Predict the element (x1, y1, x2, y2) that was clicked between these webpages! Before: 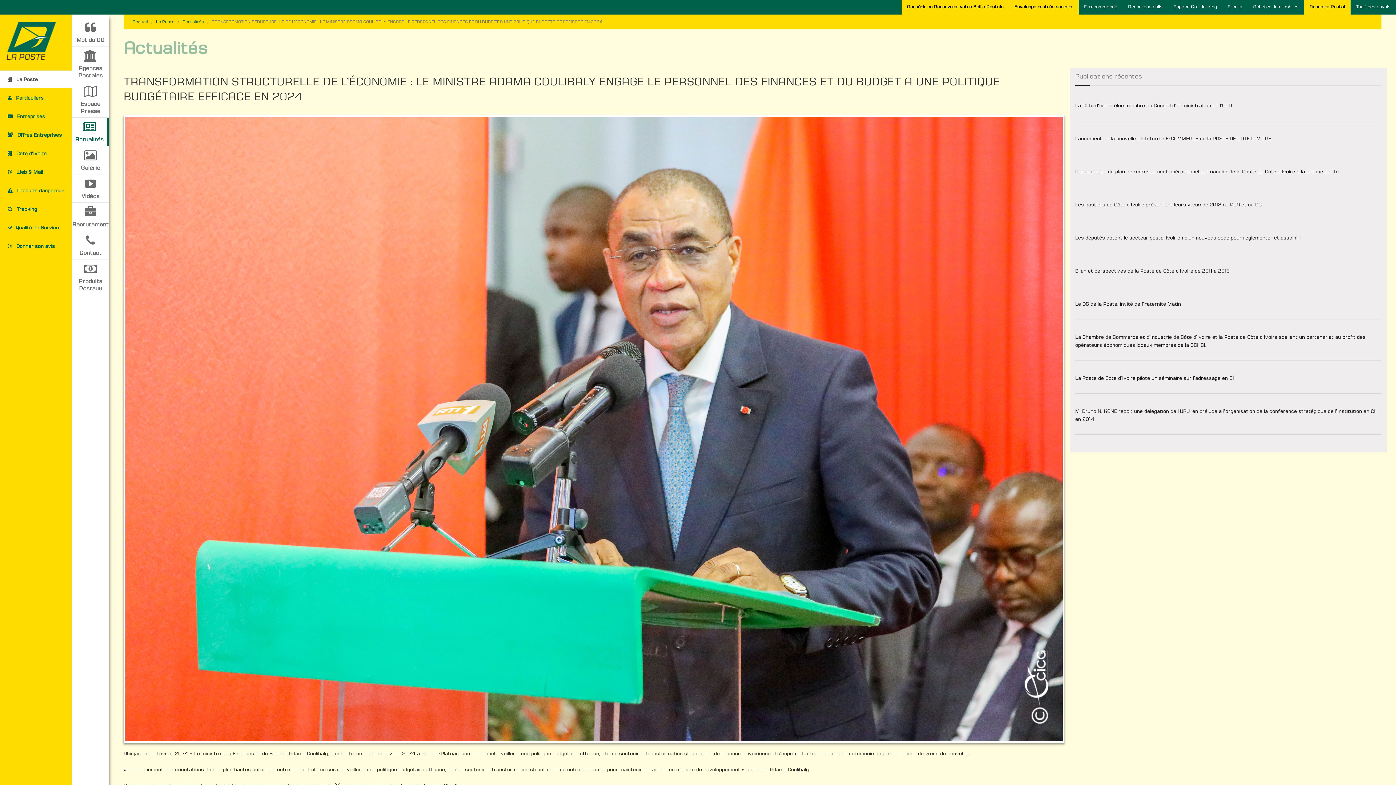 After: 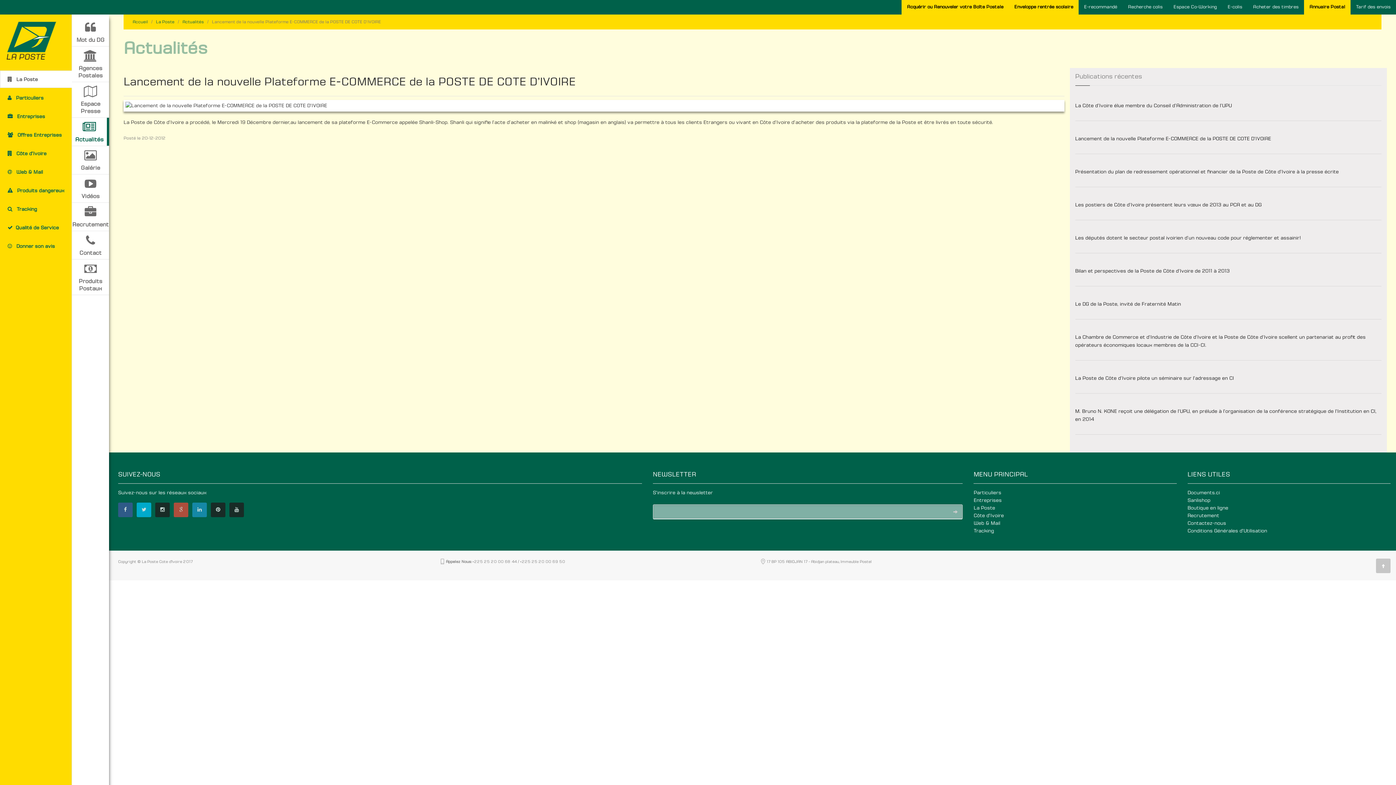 Action: label: Lancement de la nouvelle Plateforme E-COMMERCE de la POSTE DE COTE D’IVOIRE bbox: (1075, 136, 1271, 141)